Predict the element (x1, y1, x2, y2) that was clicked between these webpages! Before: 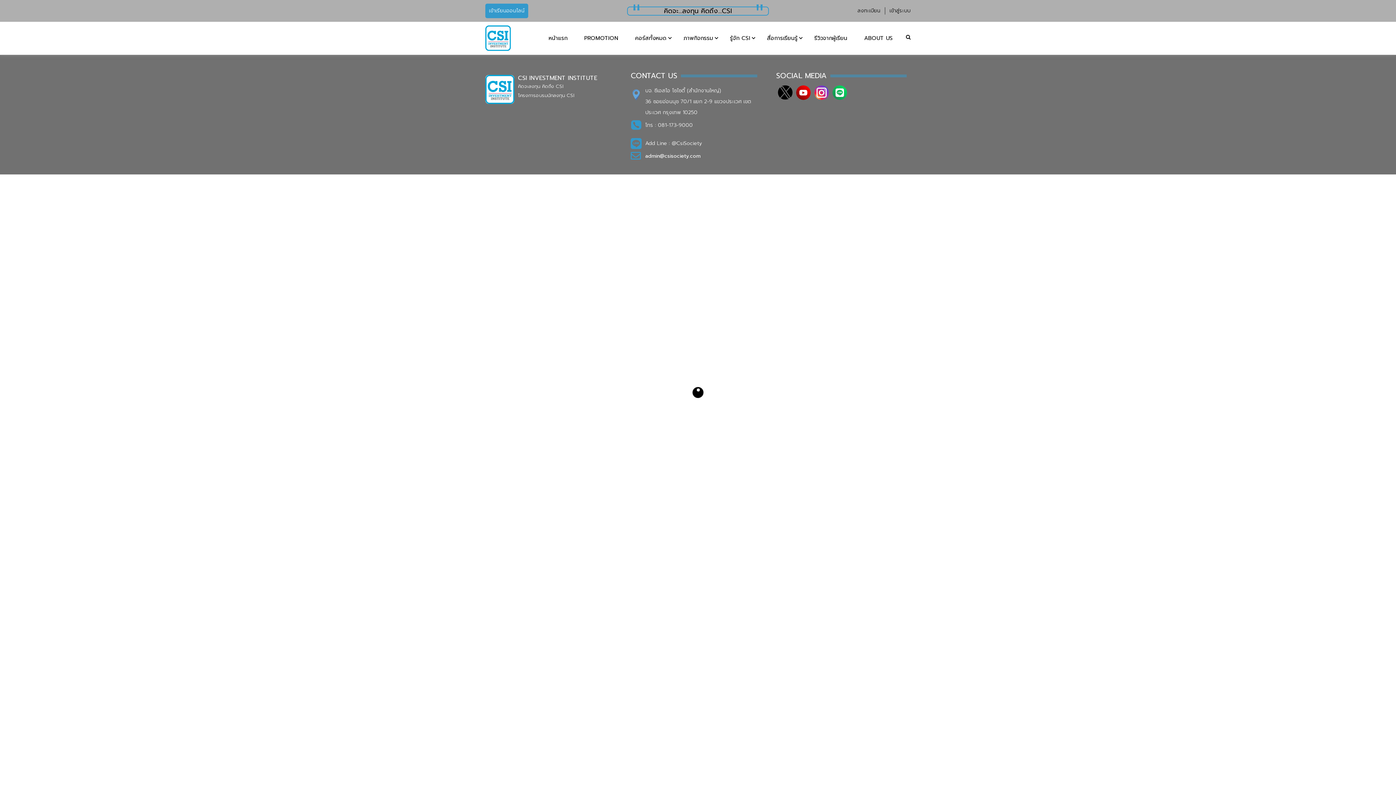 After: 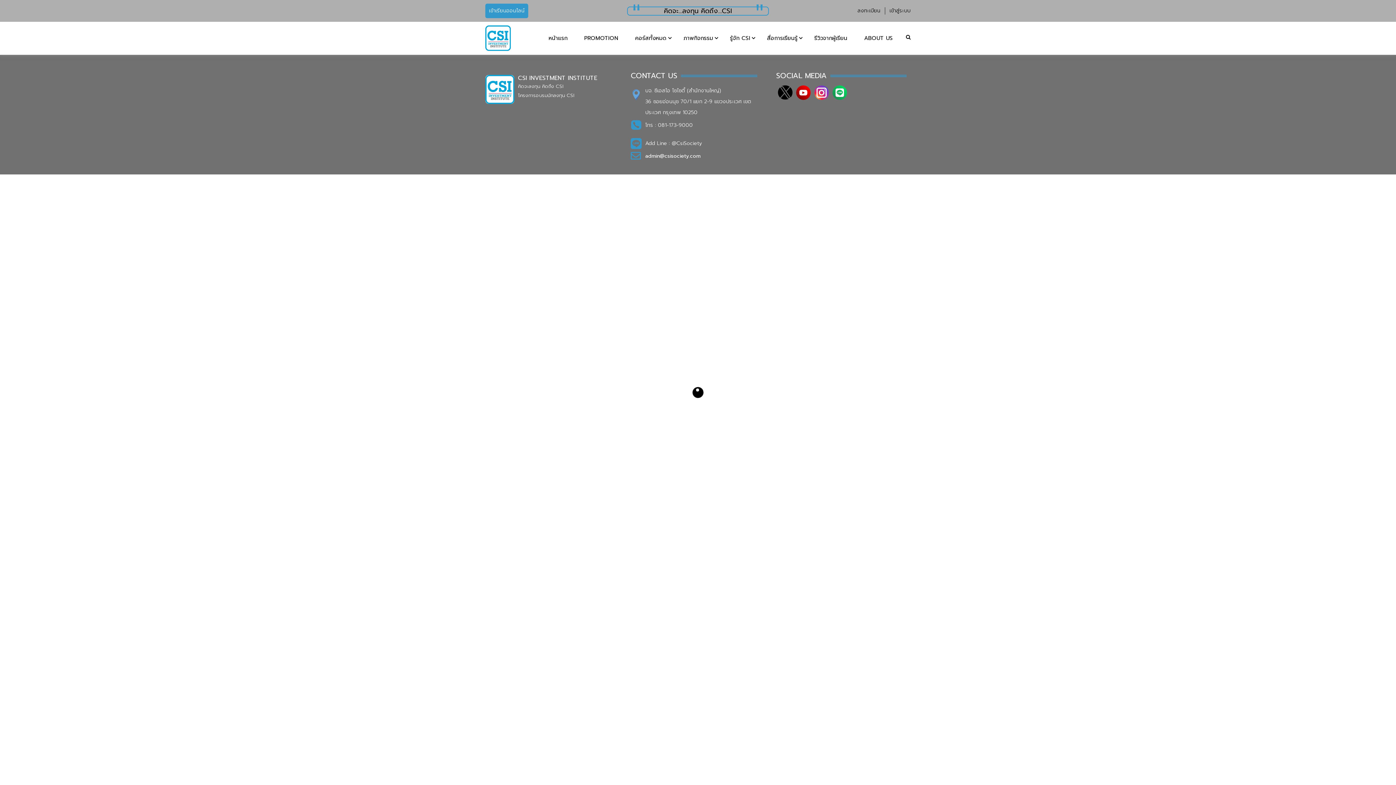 Action: bbox: (812, 85, 830, 100)